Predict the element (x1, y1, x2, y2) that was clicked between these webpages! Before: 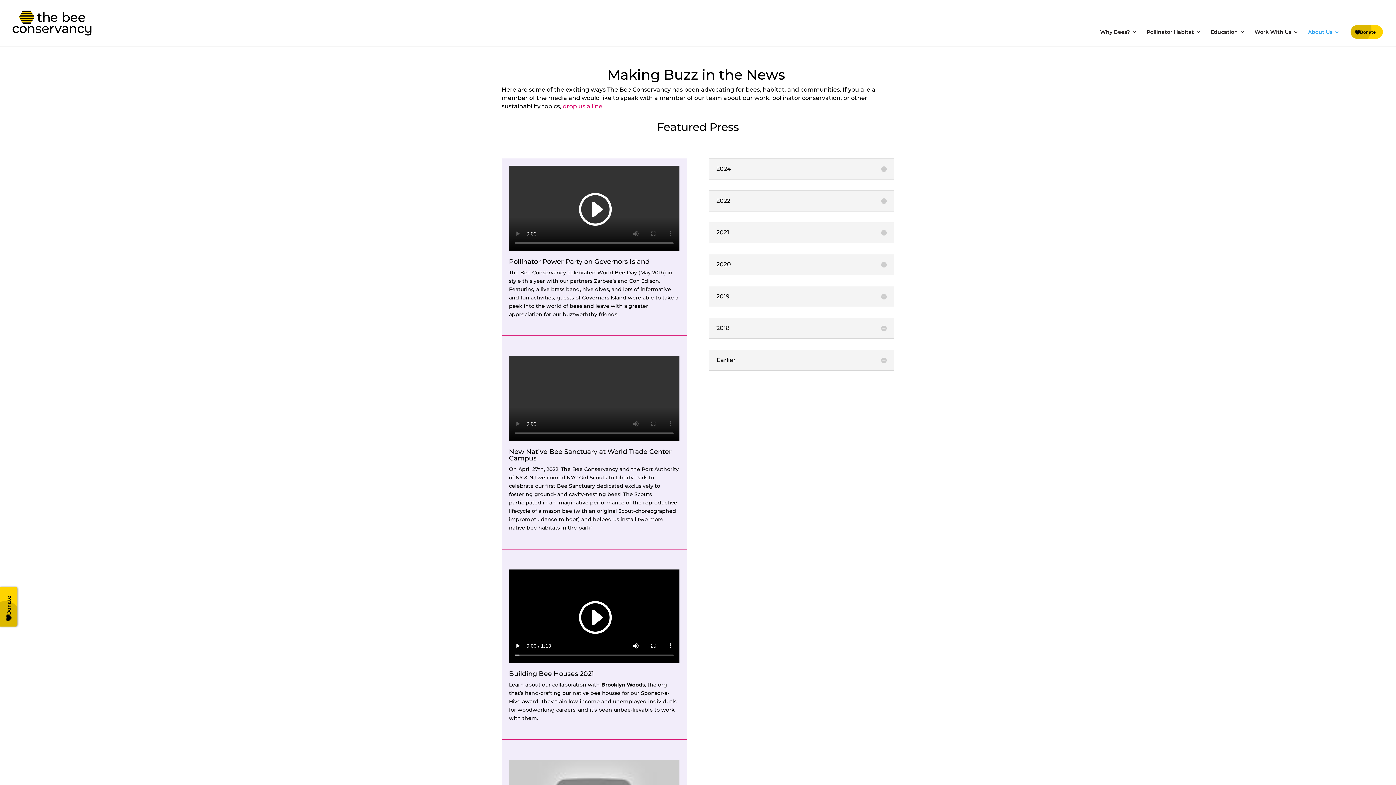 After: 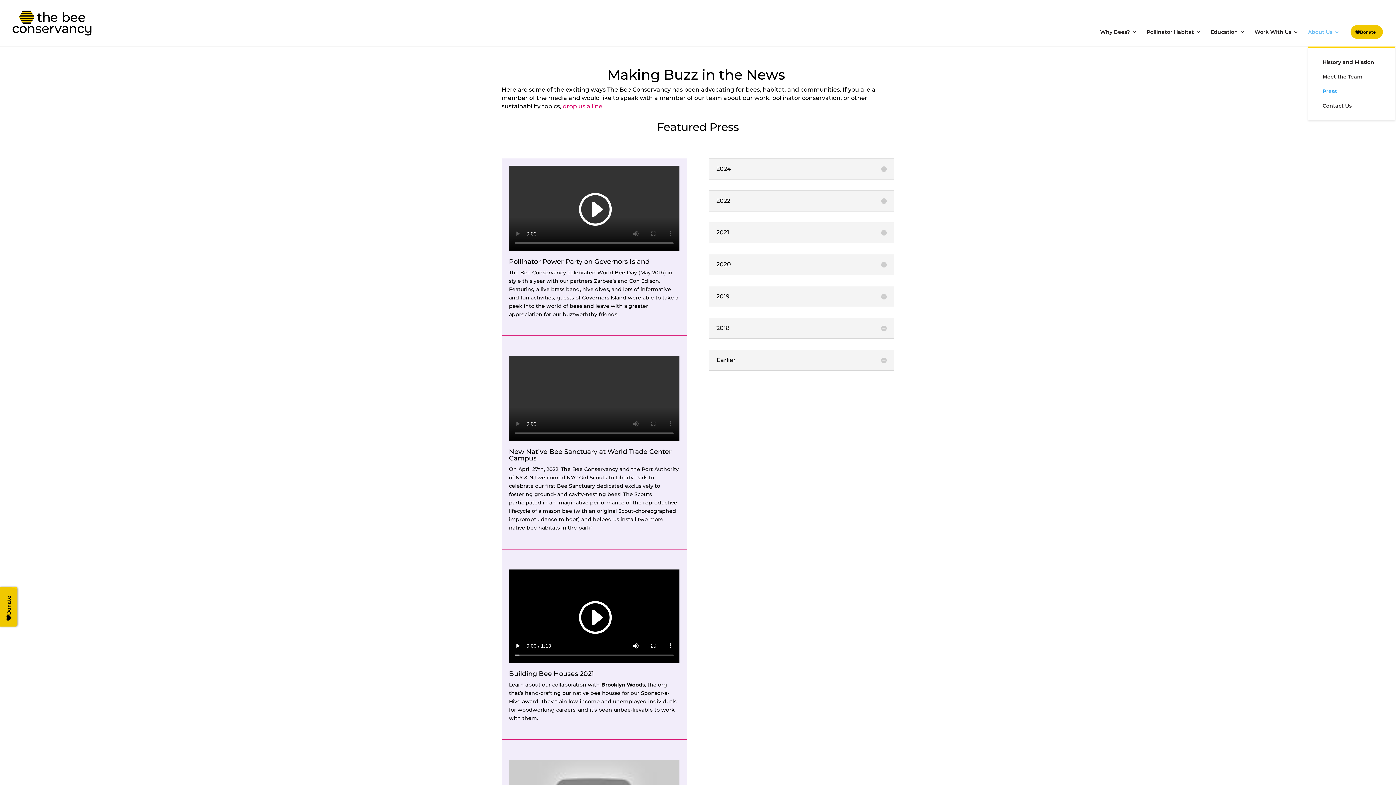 Action: bbox: (1308, 29, 1340, 46) label: About Us